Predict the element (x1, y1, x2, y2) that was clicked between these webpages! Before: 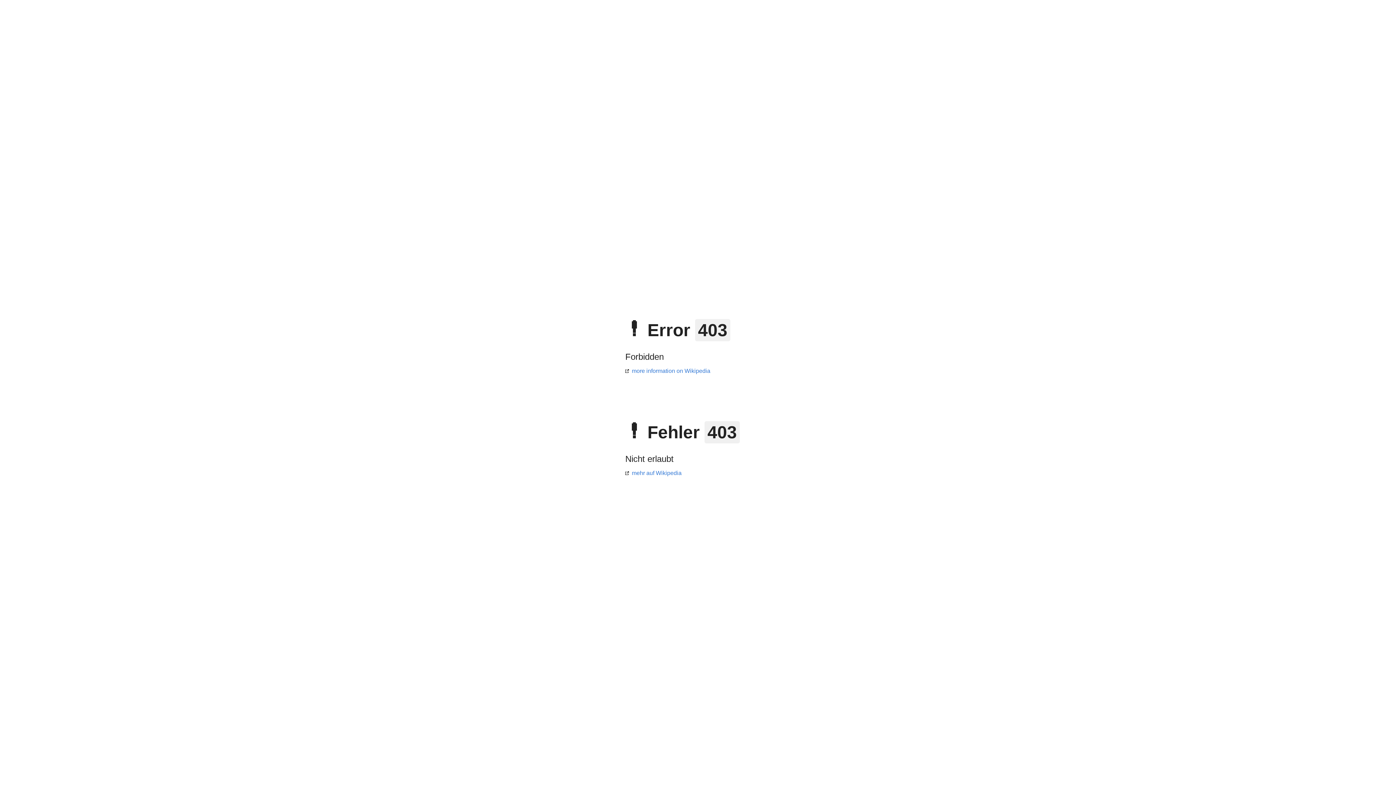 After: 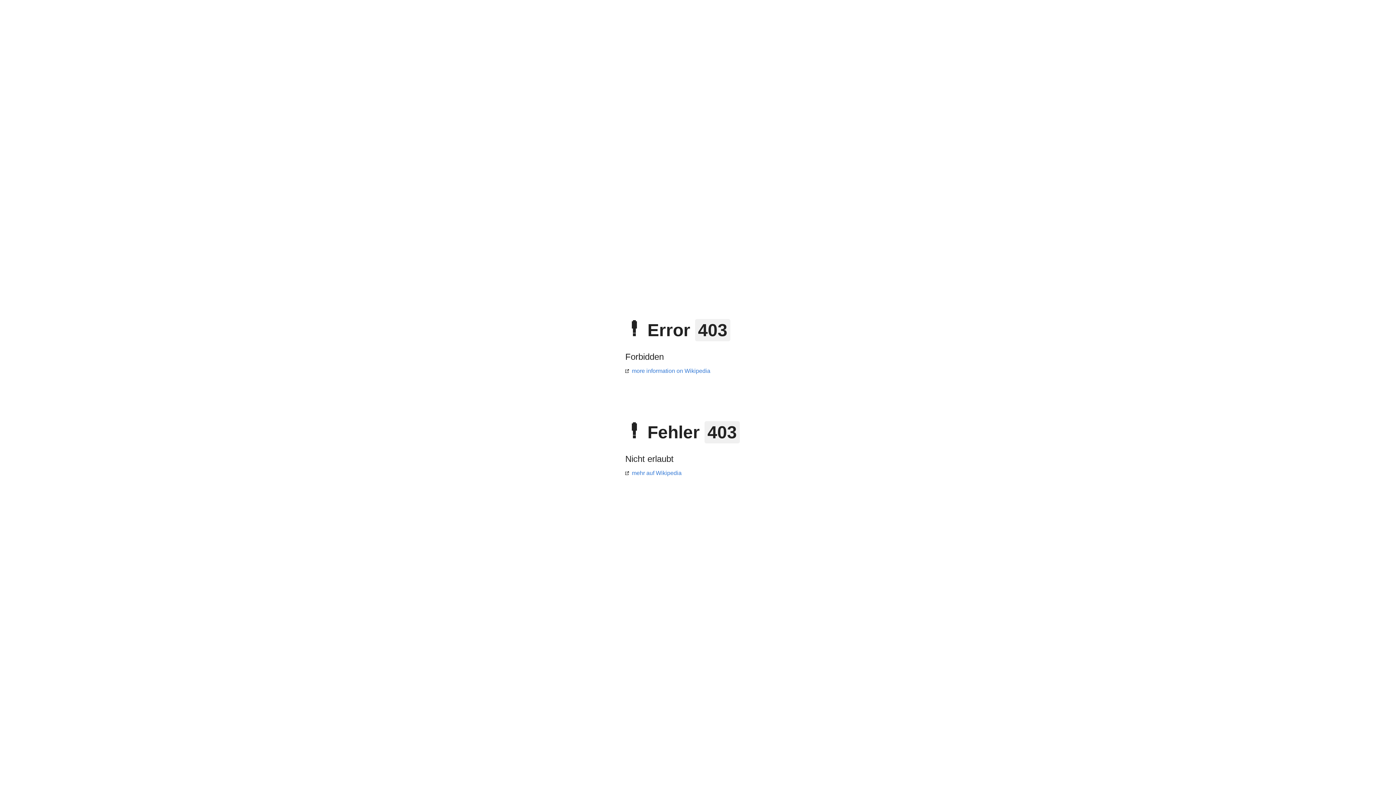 Action: label: more information on Wikipedia bbox: (625, 368, 710, 374)